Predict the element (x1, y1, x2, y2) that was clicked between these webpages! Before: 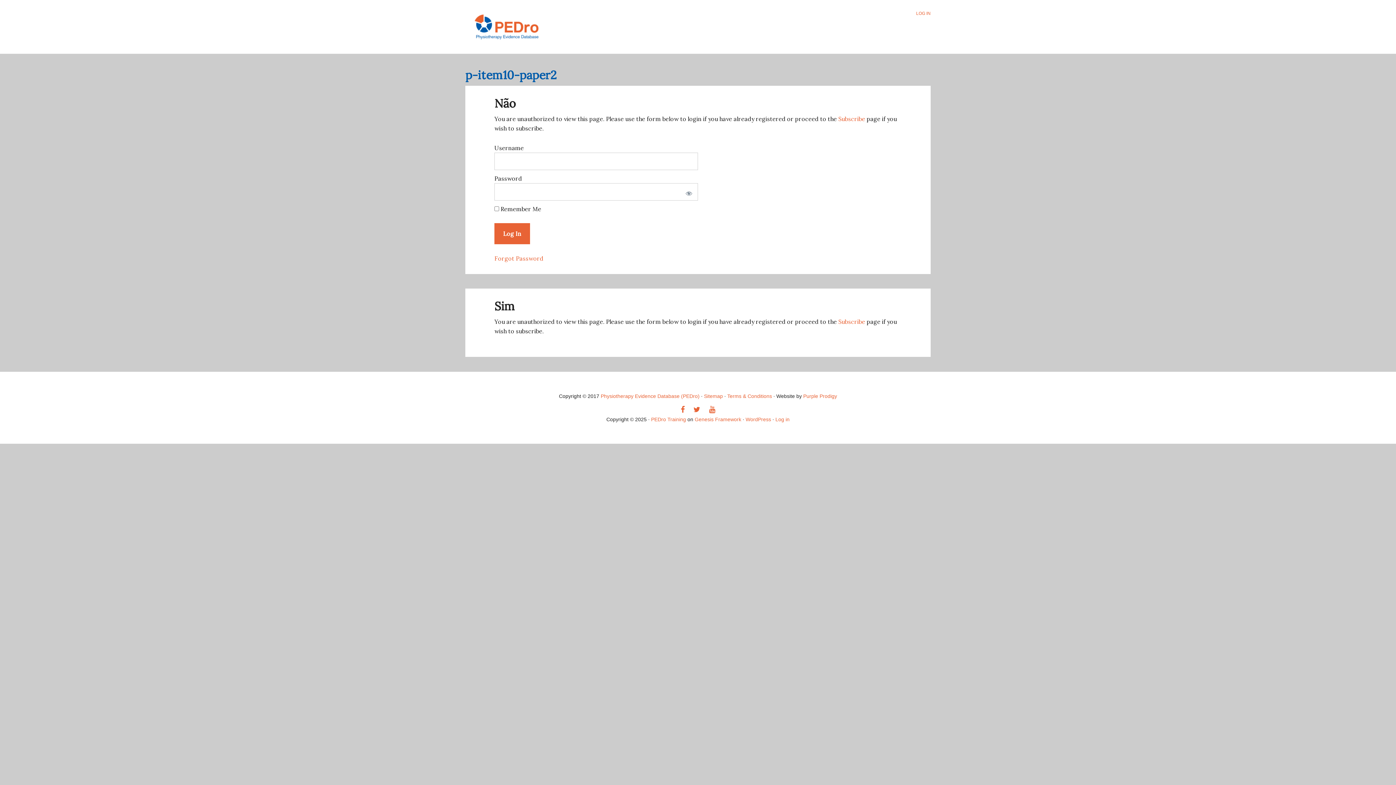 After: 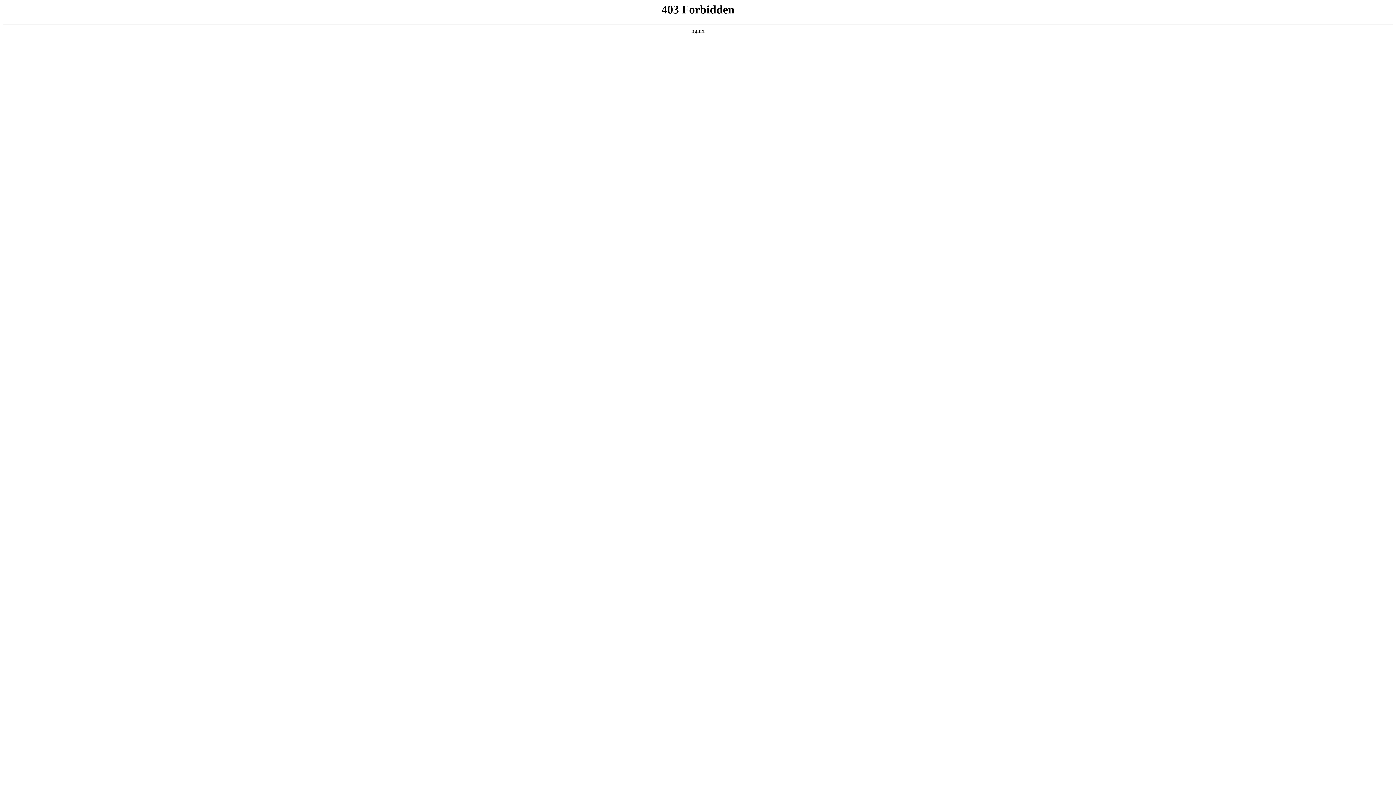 Action: label: WordPress bbox: (745, 416, 771, 422)